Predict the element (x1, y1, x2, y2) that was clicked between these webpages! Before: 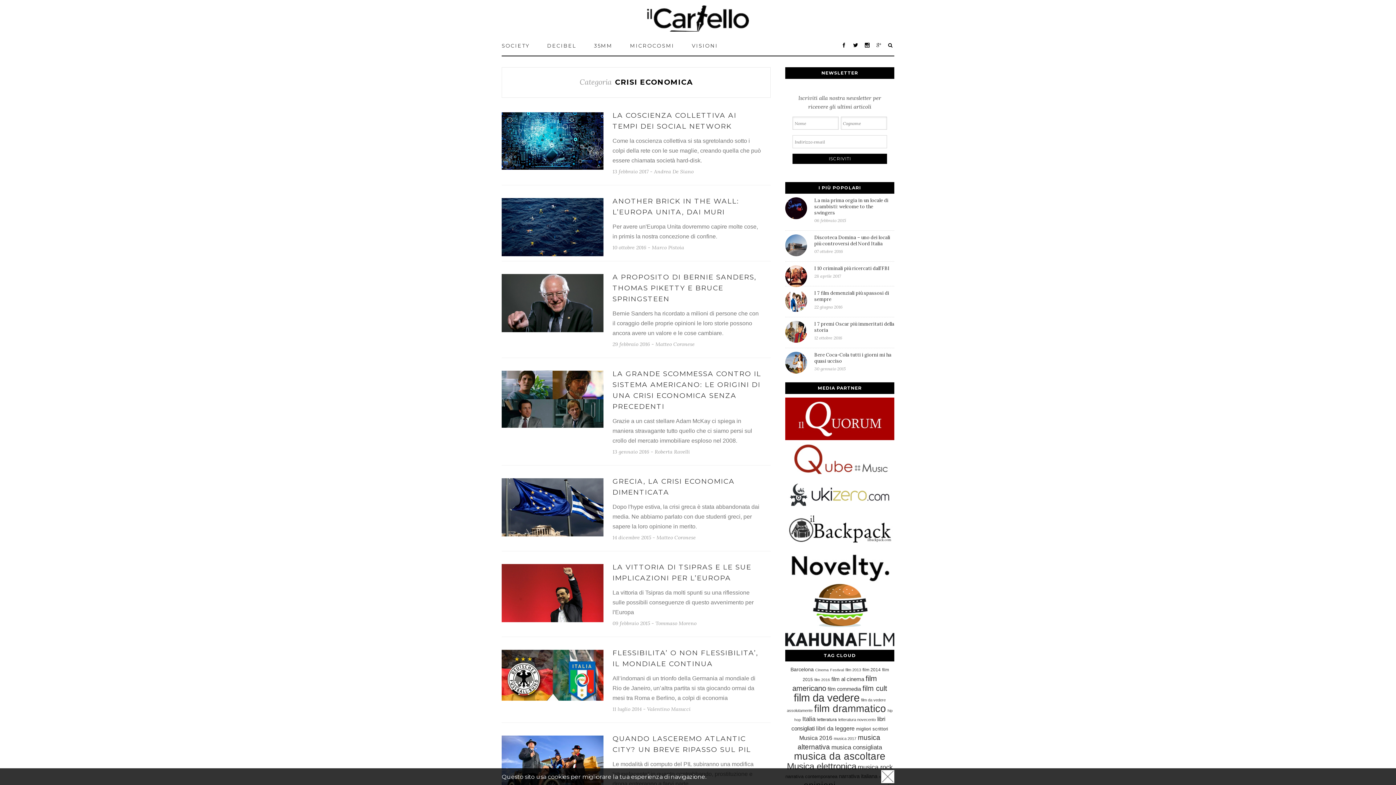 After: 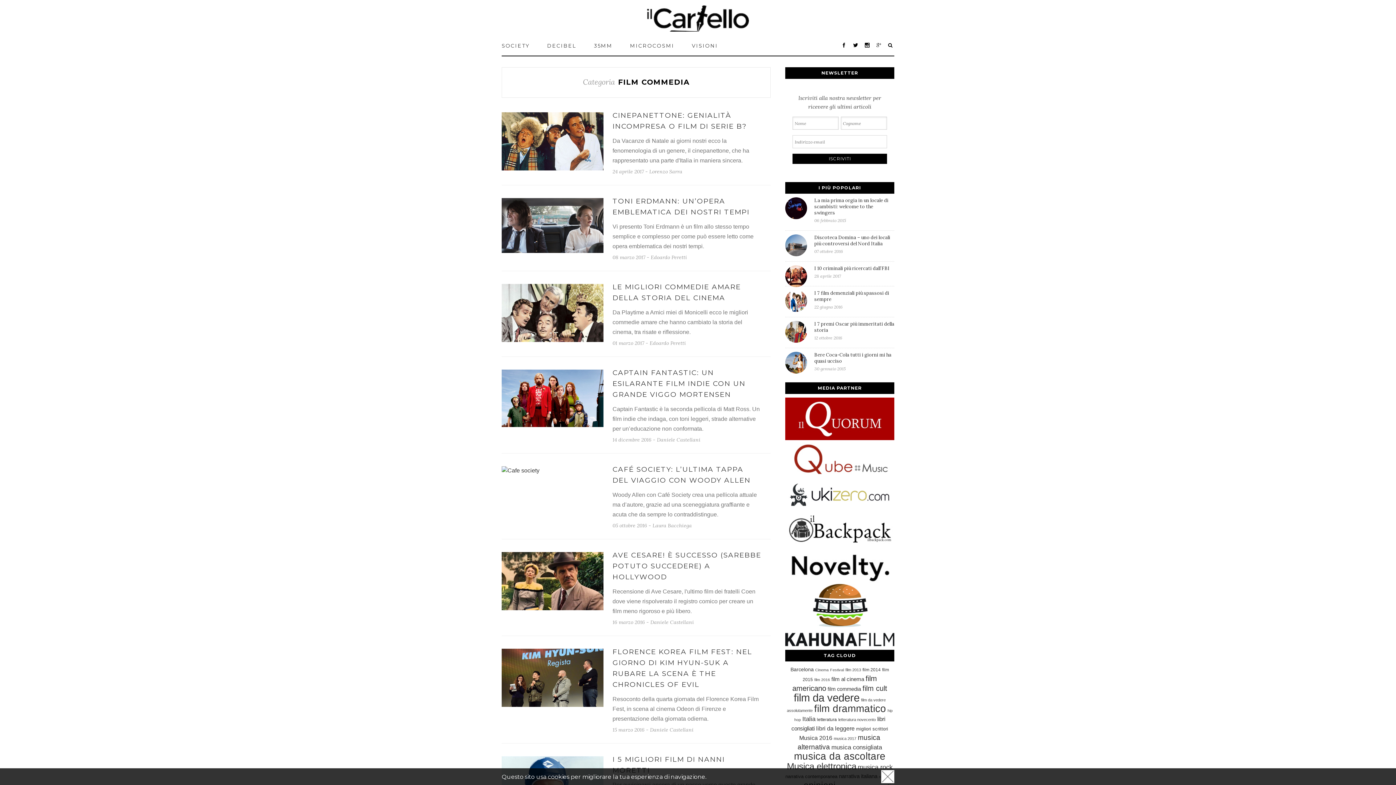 Action: bbox: (827, 686, 861, 692) label: film commedia (30 elementi)